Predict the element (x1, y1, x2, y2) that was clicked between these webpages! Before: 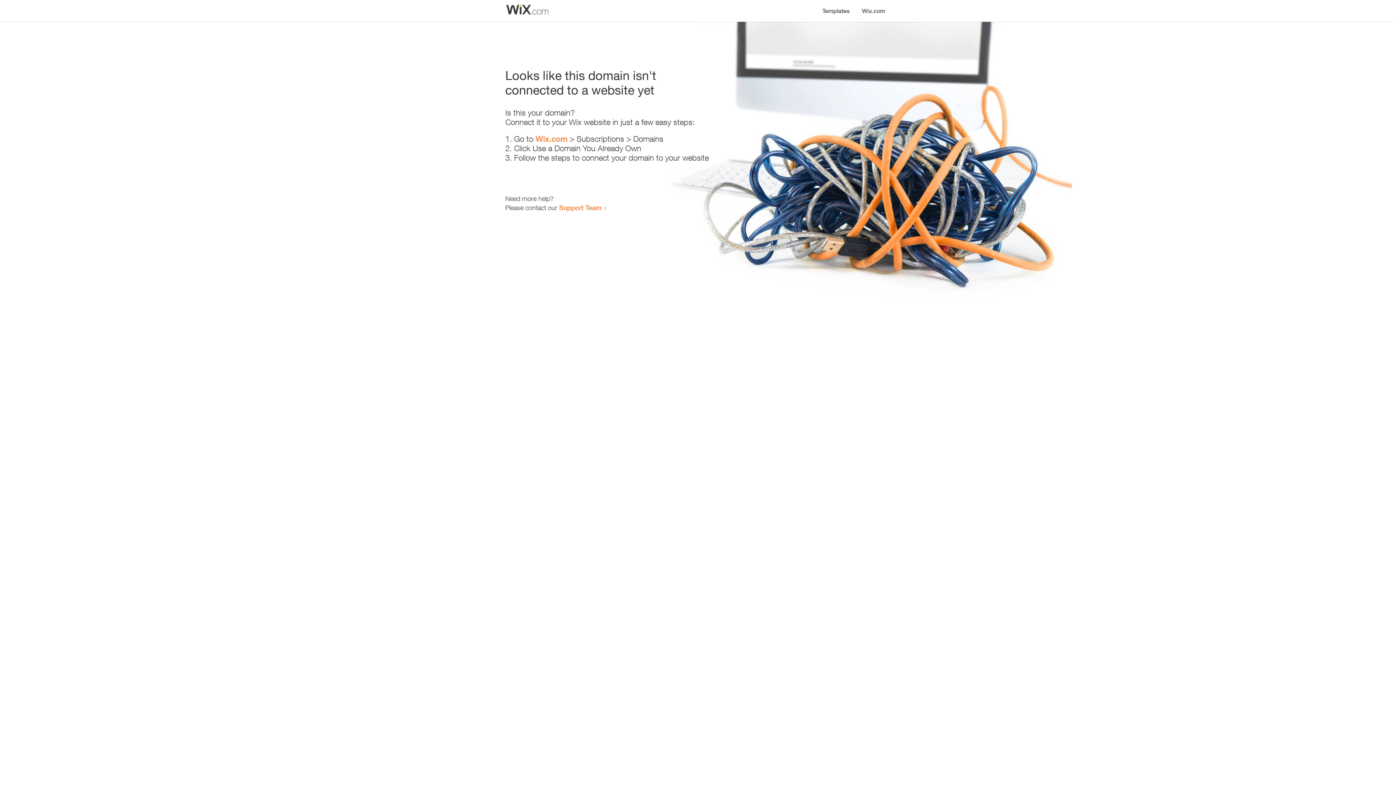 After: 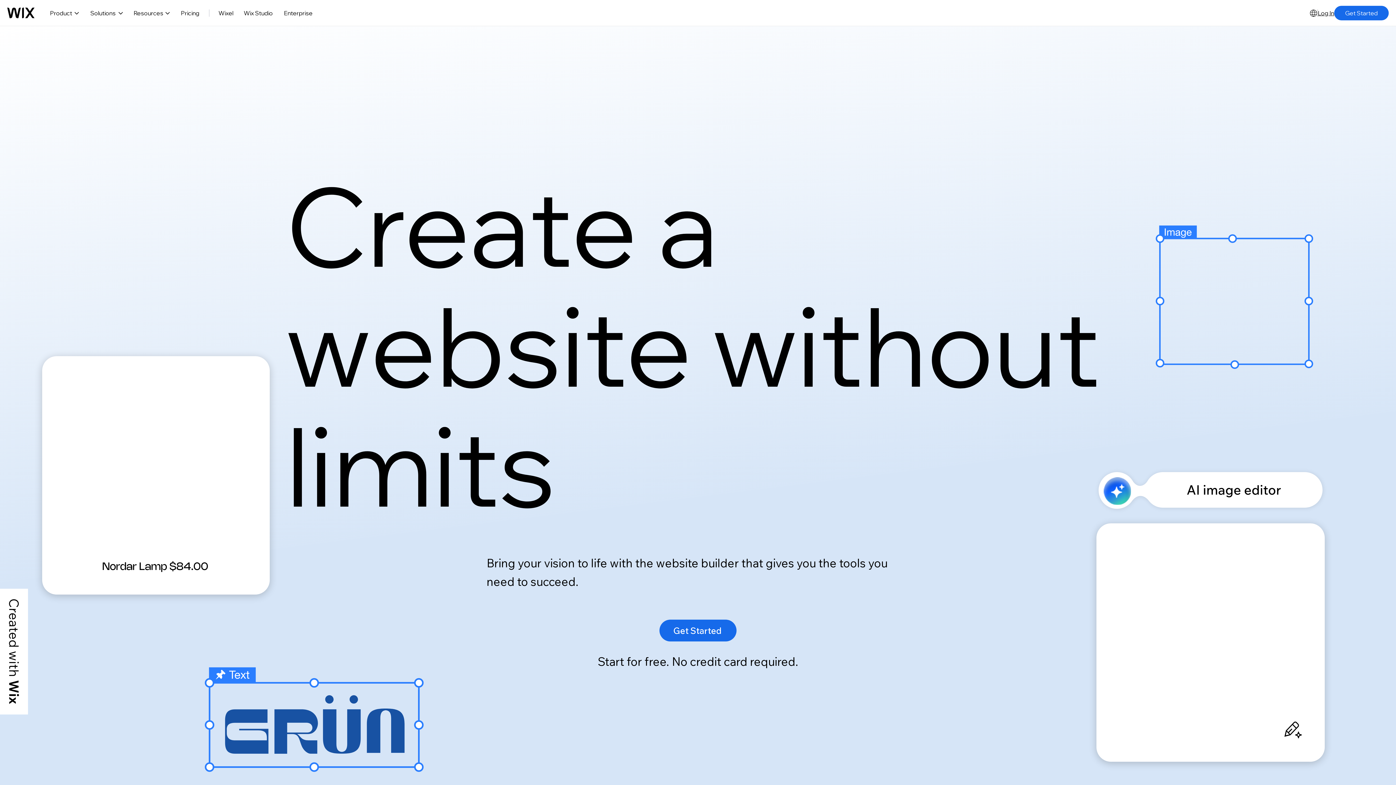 Action: label: Wix.com bbox: (856, 0, 890, 14)